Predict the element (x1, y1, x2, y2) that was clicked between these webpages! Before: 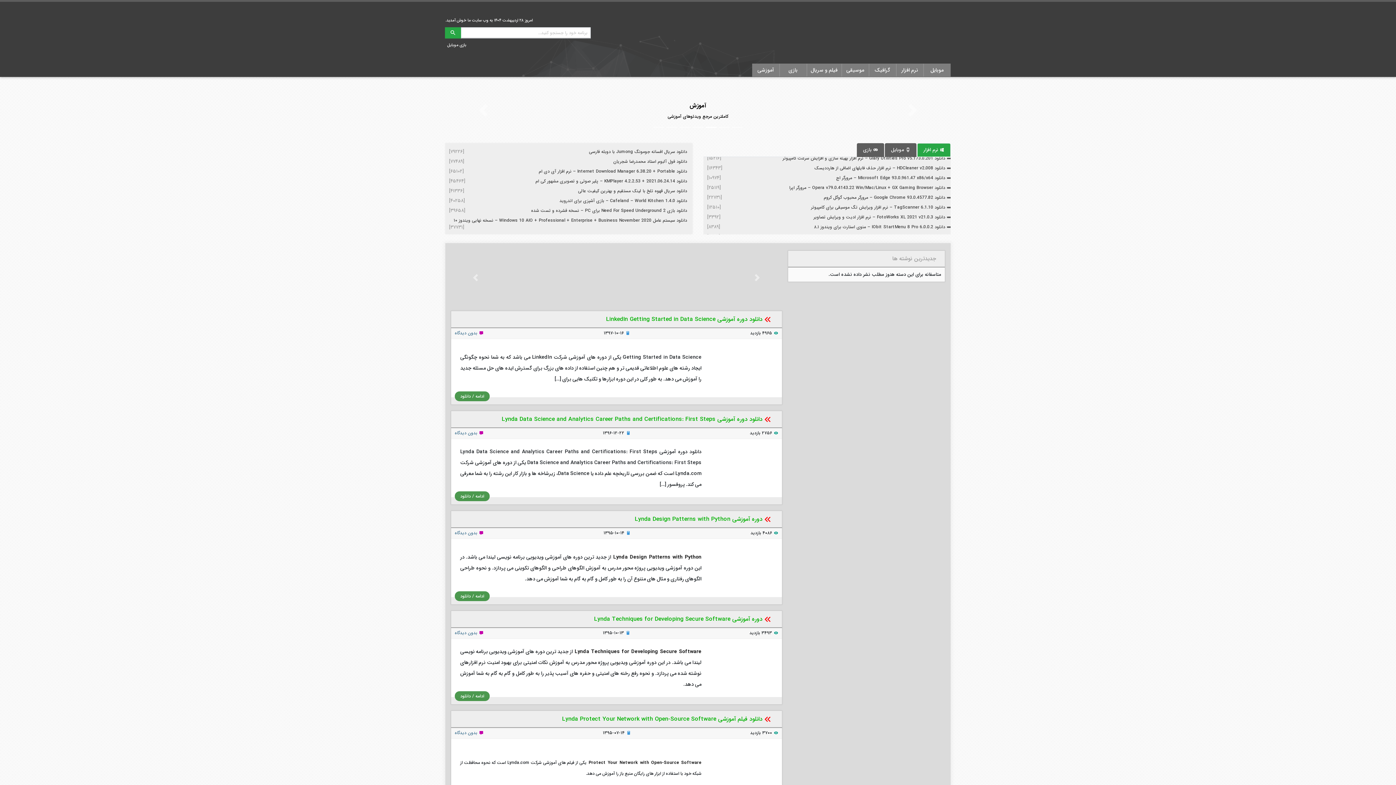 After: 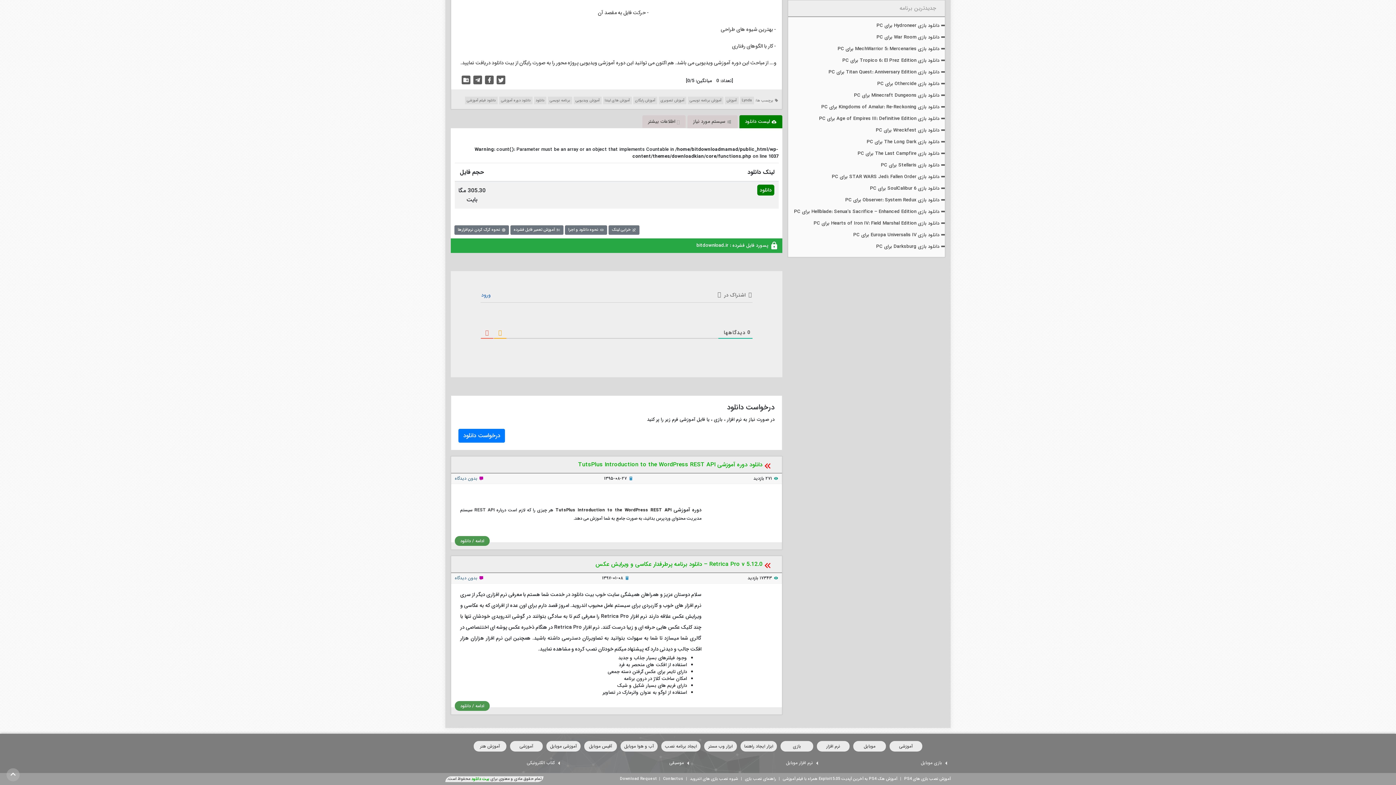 Action: bbox: (454, 530, 477, 537) label: بدون دیدگاه